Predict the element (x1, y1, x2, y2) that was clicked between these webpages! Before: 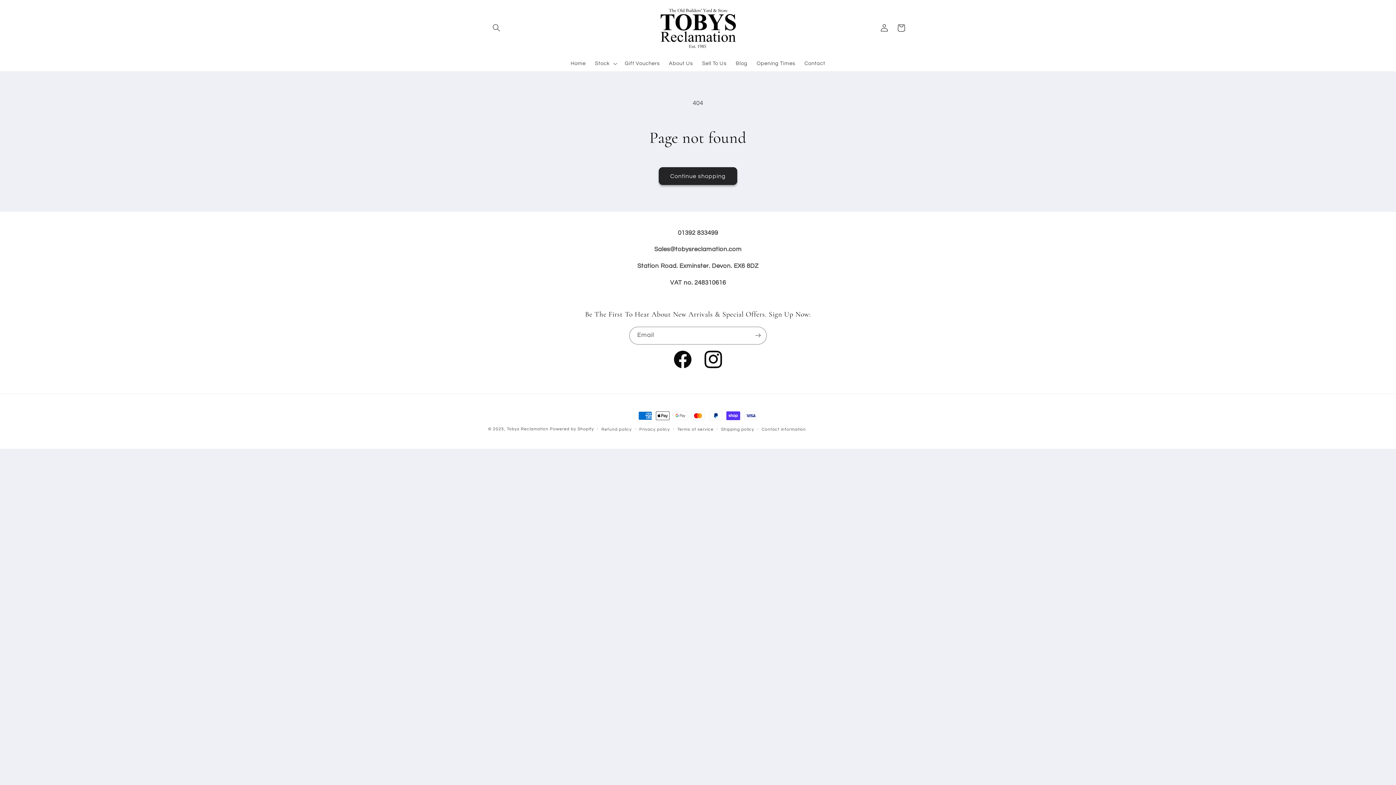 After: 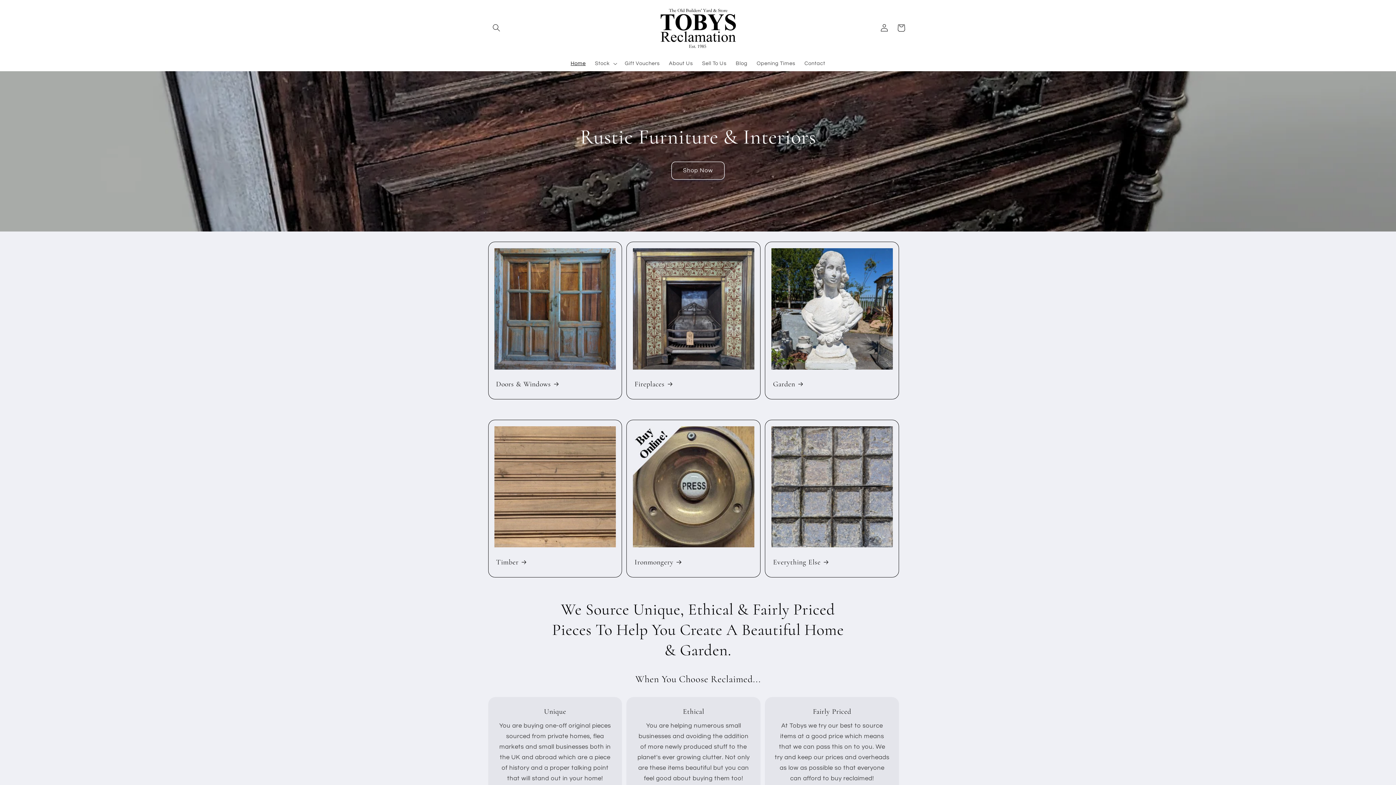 Action: bbox: (653, 0, 742, 55)